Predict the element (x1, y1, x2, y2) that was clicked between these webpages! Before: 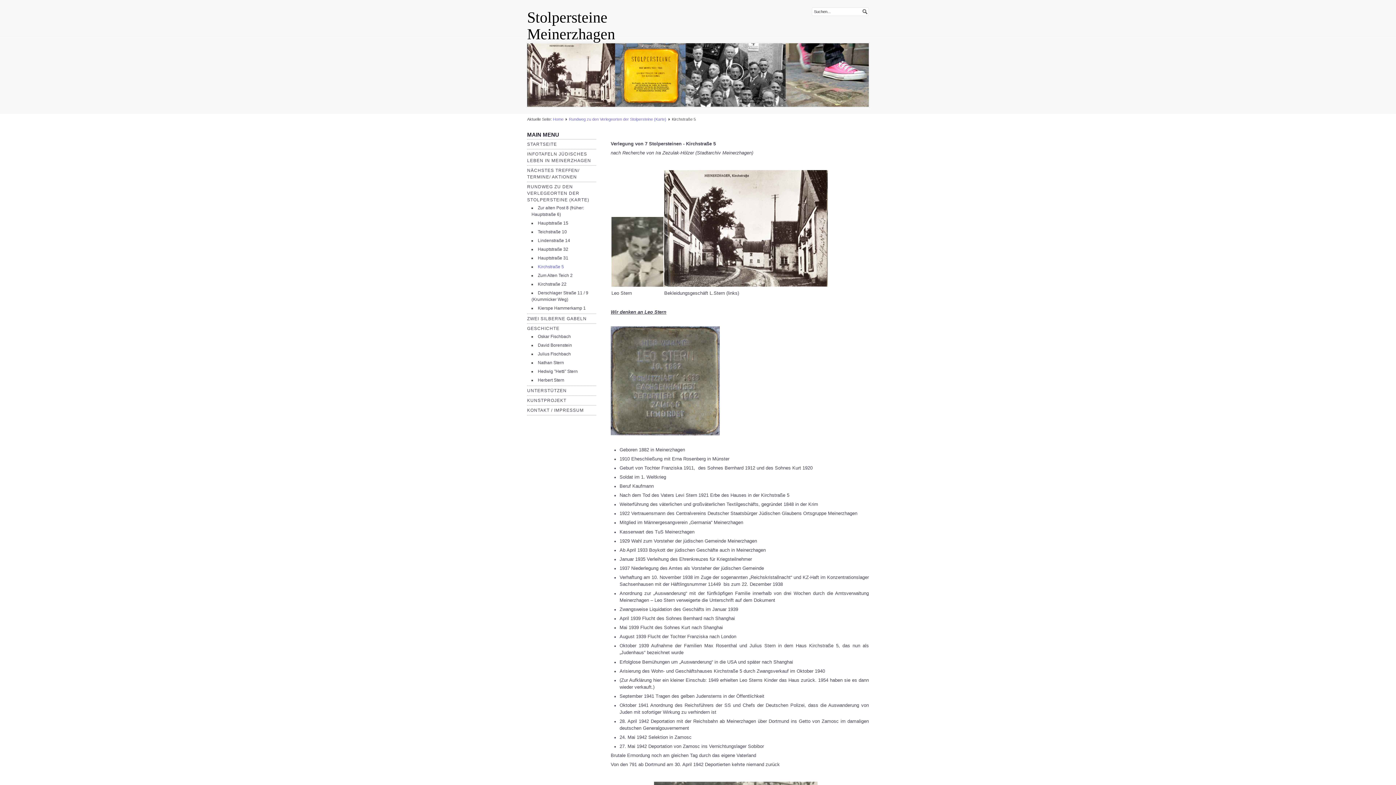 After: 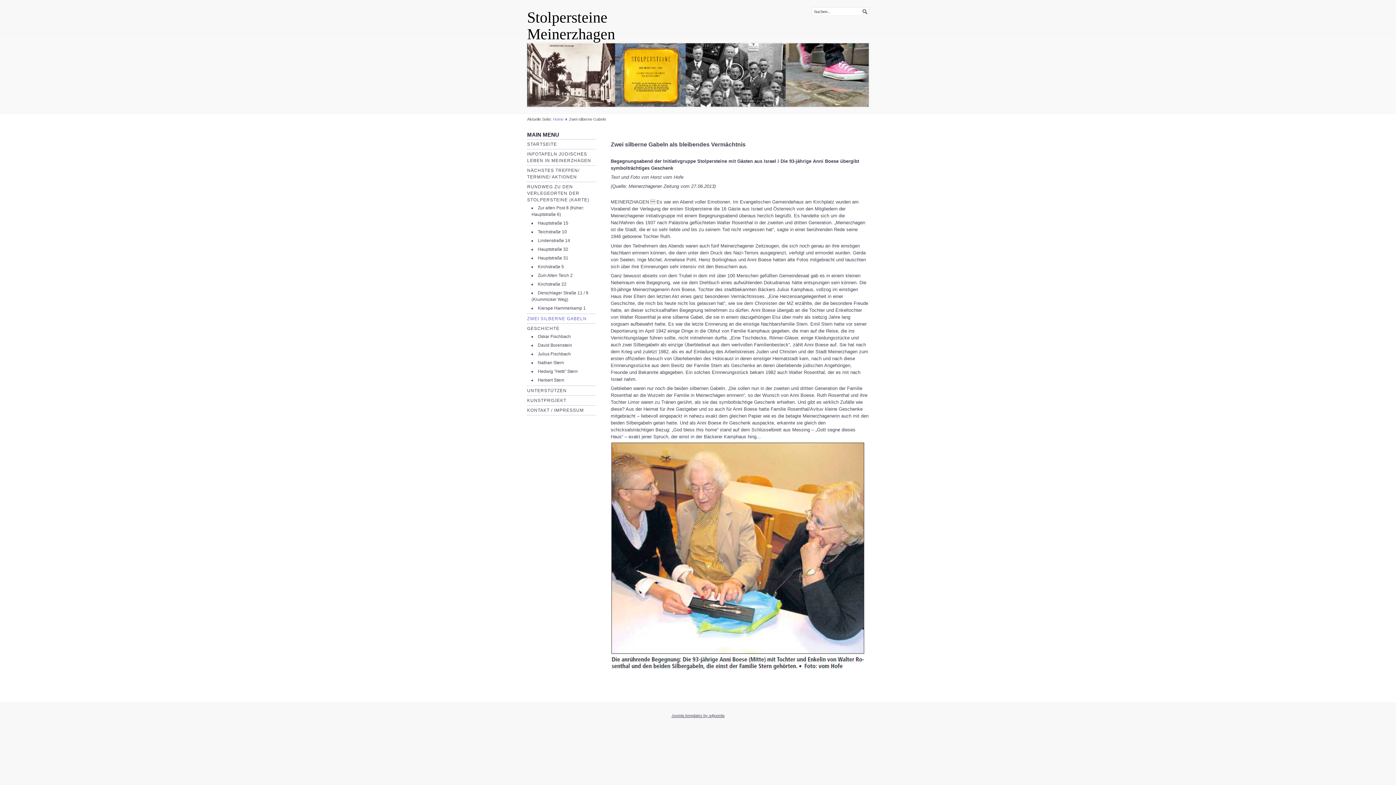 Action: bbox: (527, 316, 586, 321) label: ZWEI SILBERNE GABELN